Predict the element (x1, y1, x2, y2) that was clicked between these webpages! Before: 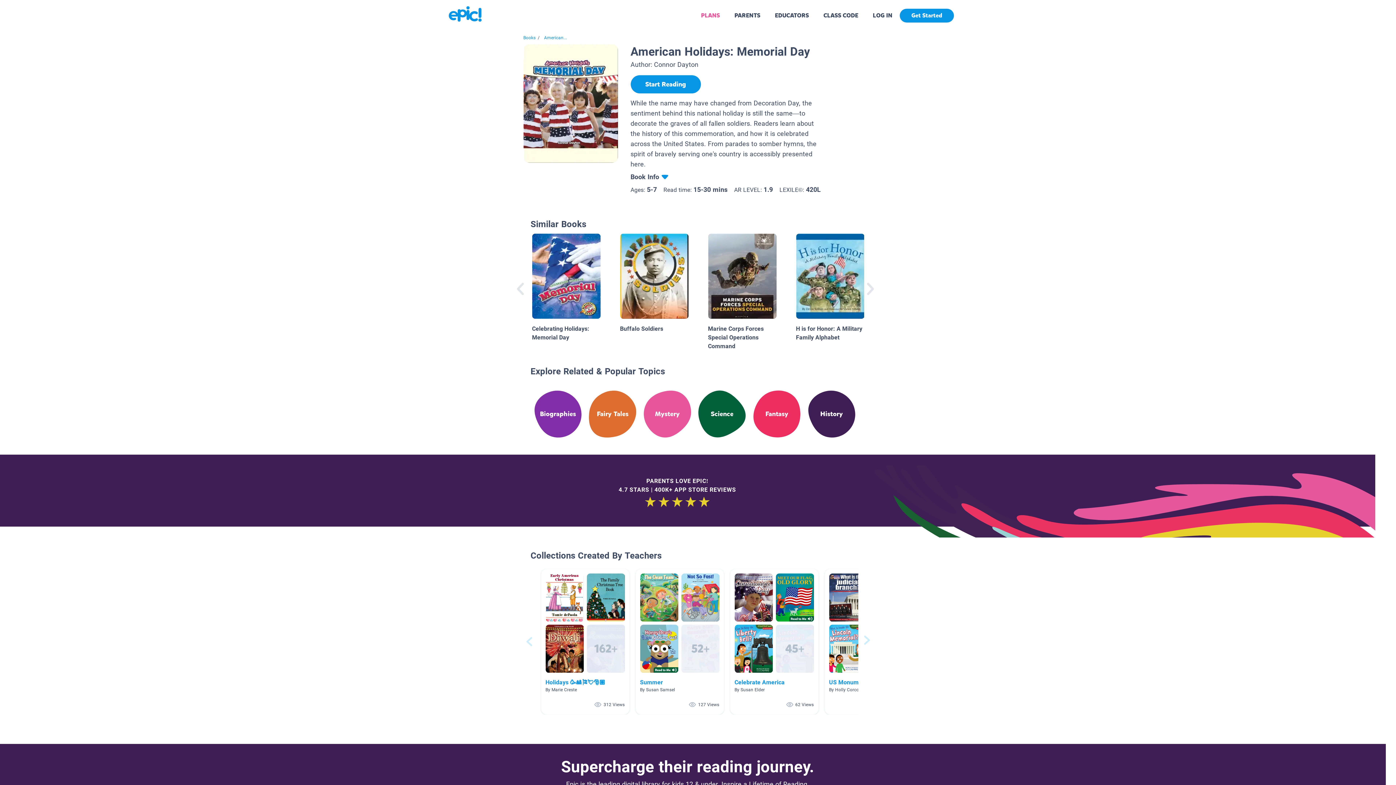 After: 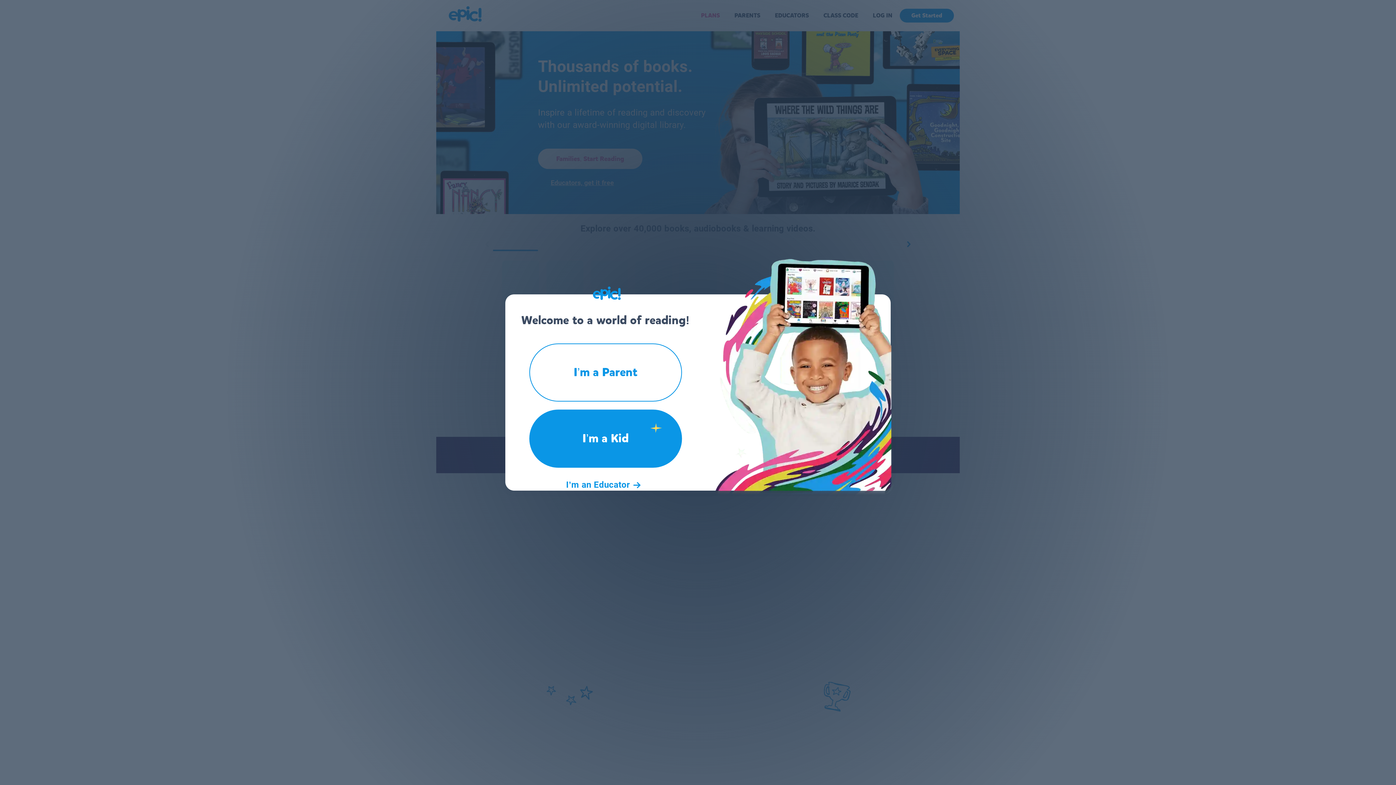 Action: bbox: (436, 22, 494, 29)